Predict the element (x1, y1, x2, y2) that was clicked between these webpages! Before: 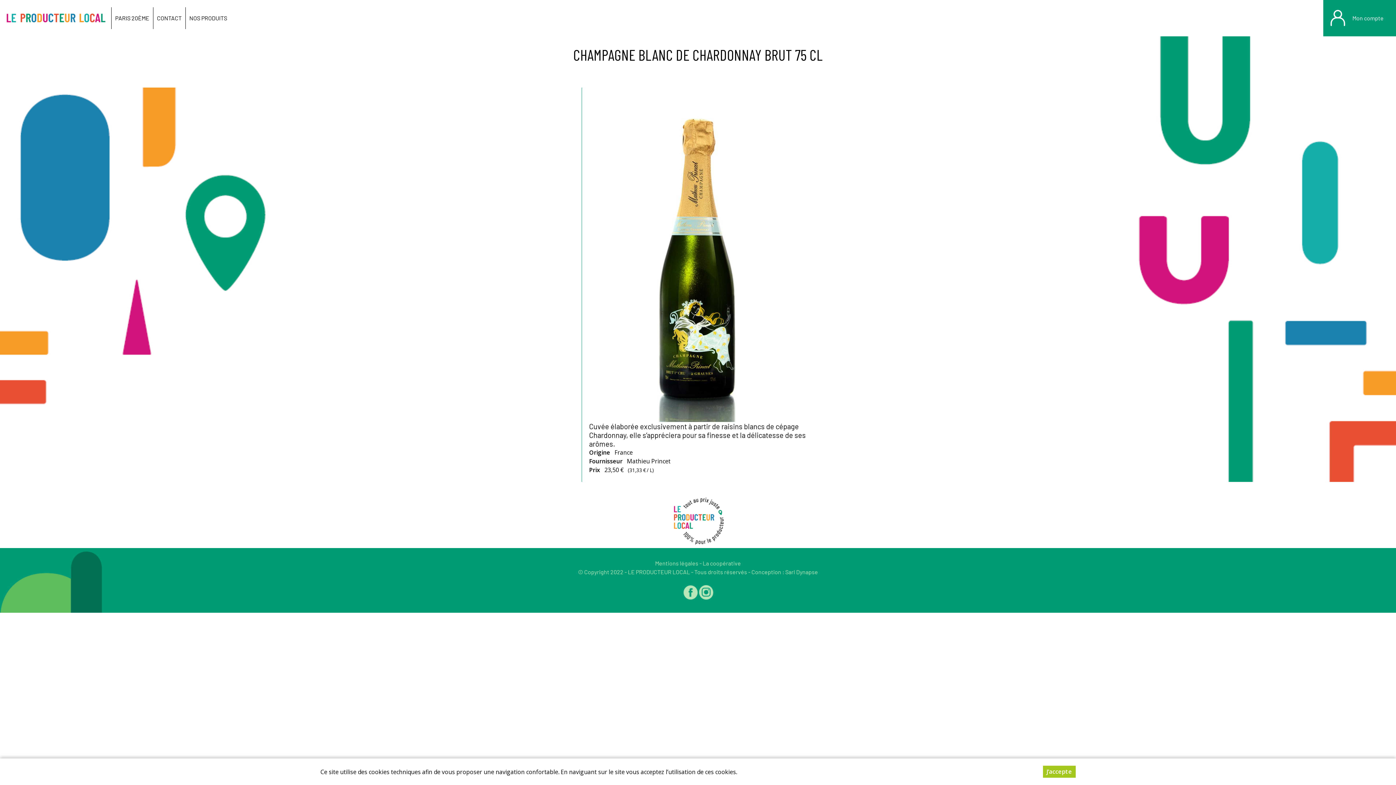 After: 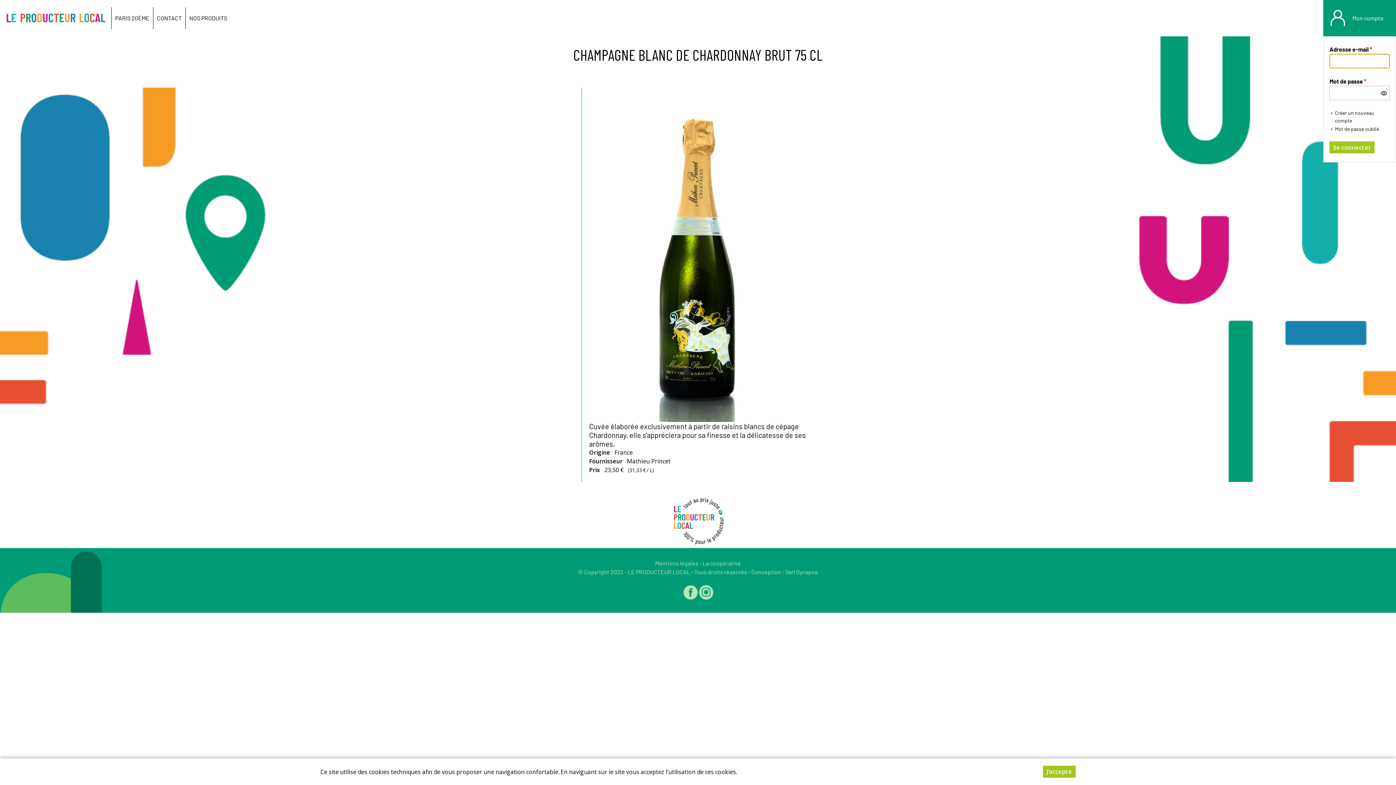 Action: bbox: (1323, 0, 1396, 36) label: Mon compte